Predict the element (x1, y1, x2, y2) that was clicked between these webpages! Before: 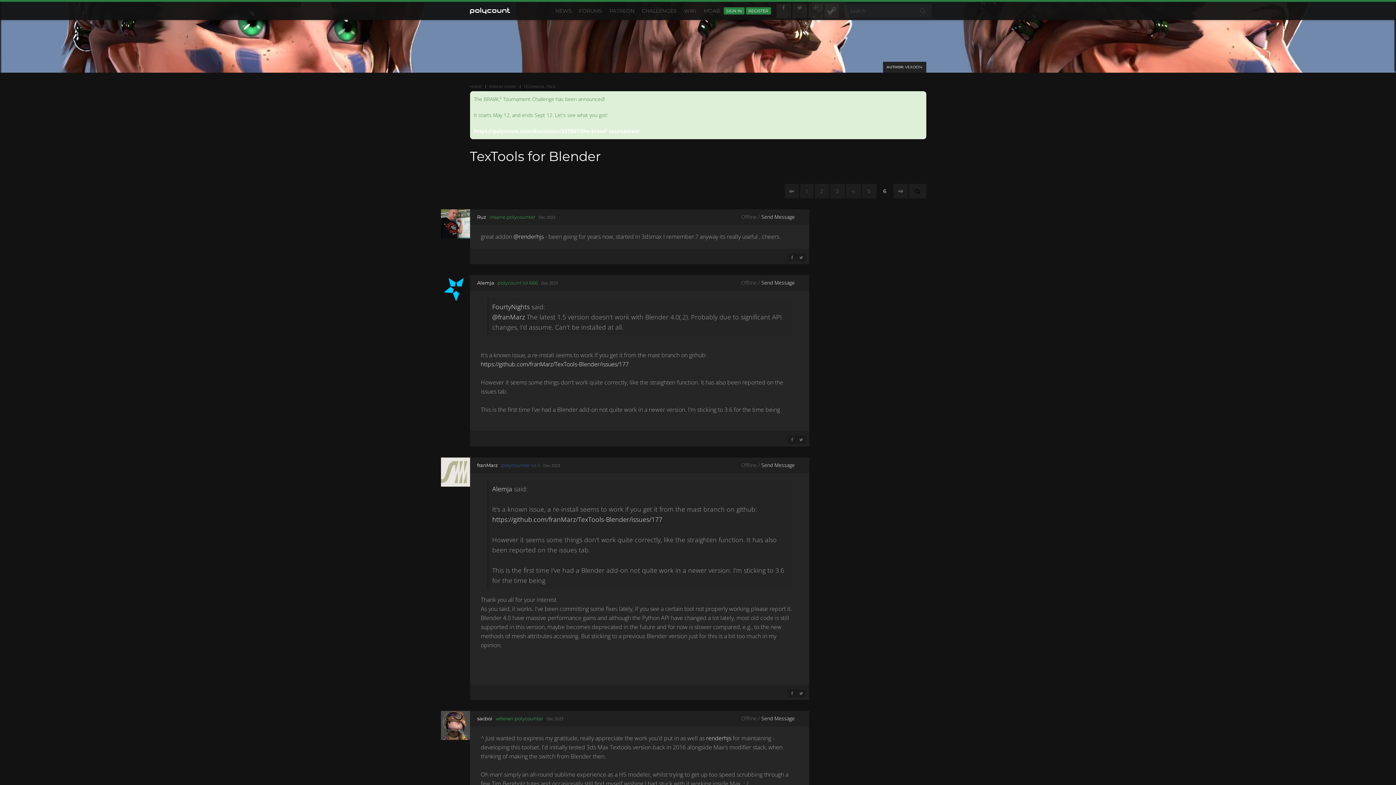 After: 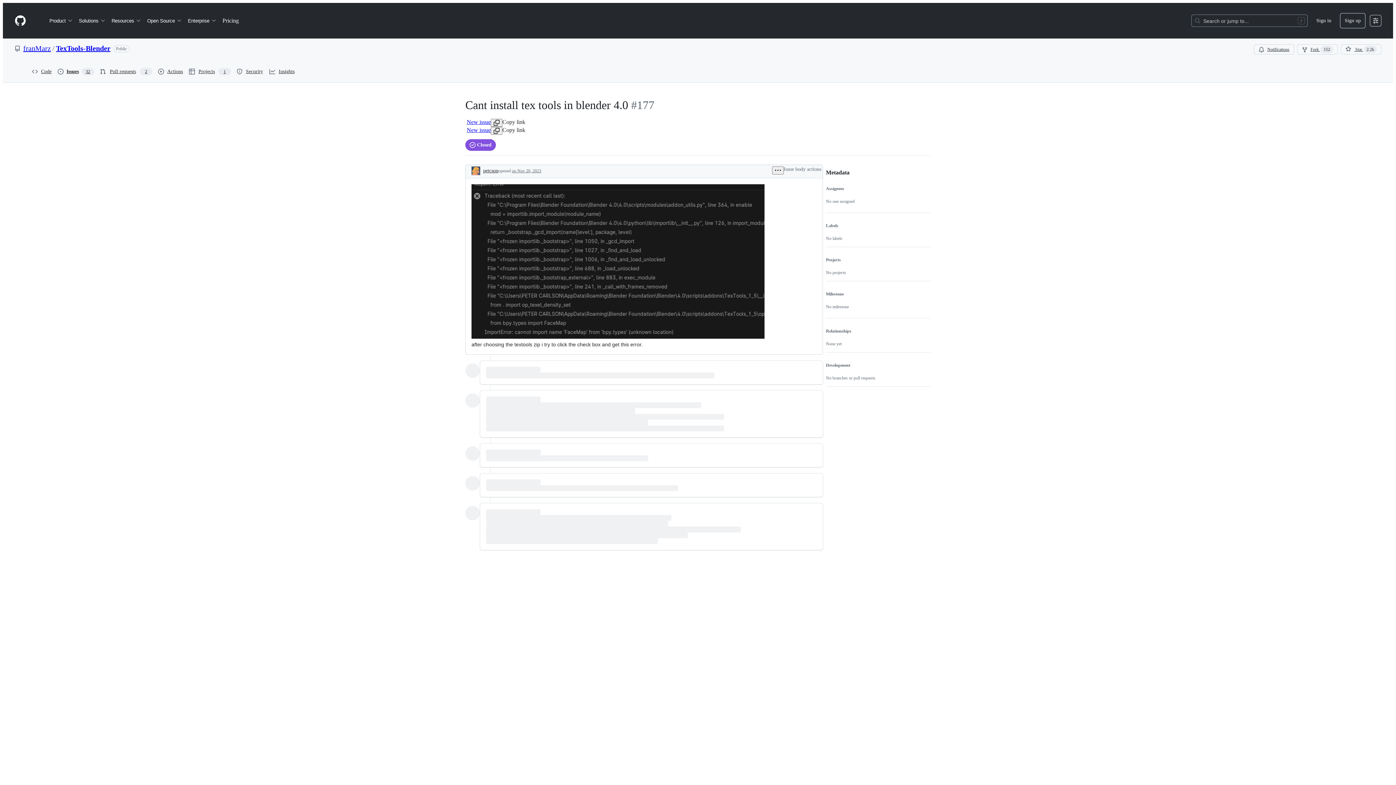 Action: label: https://github.com/franMarz/TexTools-Blender/issues/177 bbox: (480, 360, 628, 368)